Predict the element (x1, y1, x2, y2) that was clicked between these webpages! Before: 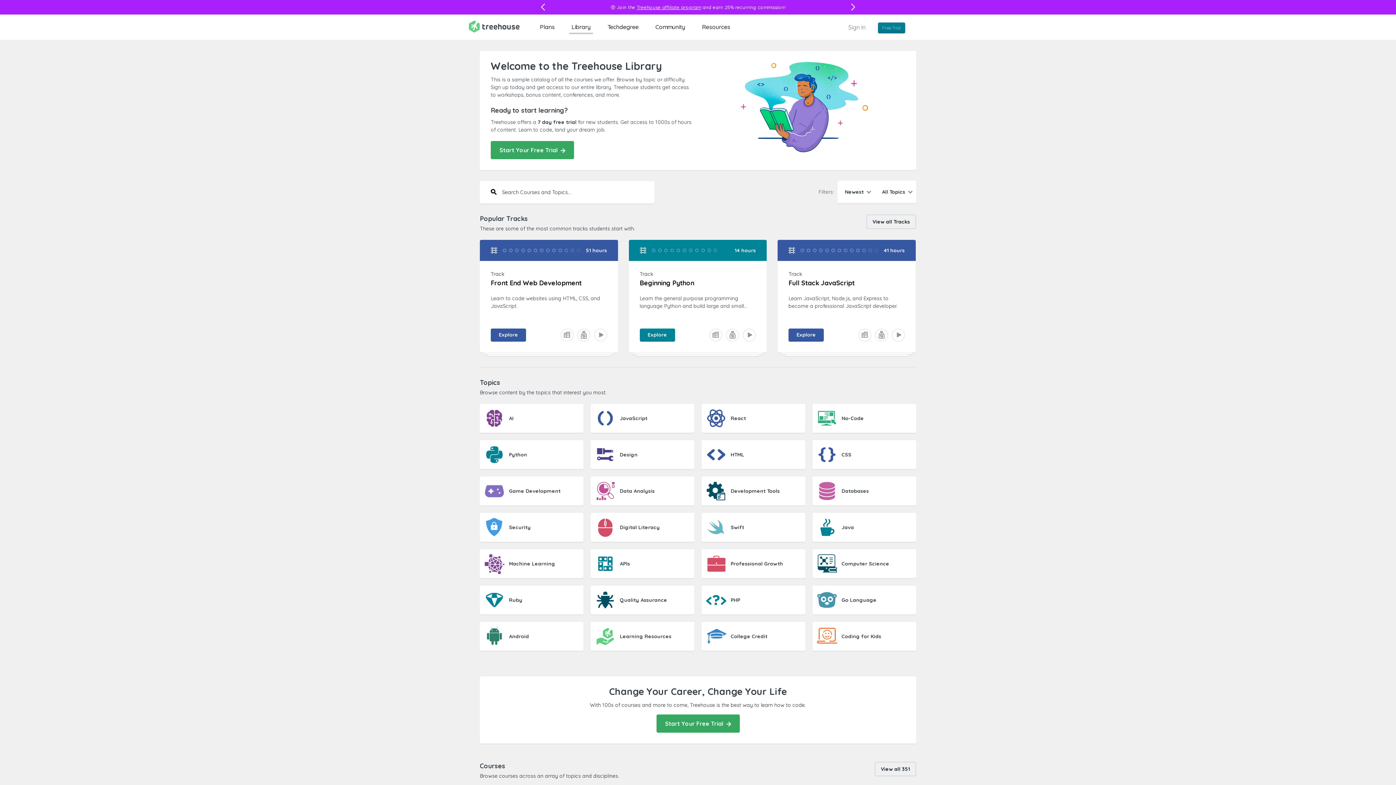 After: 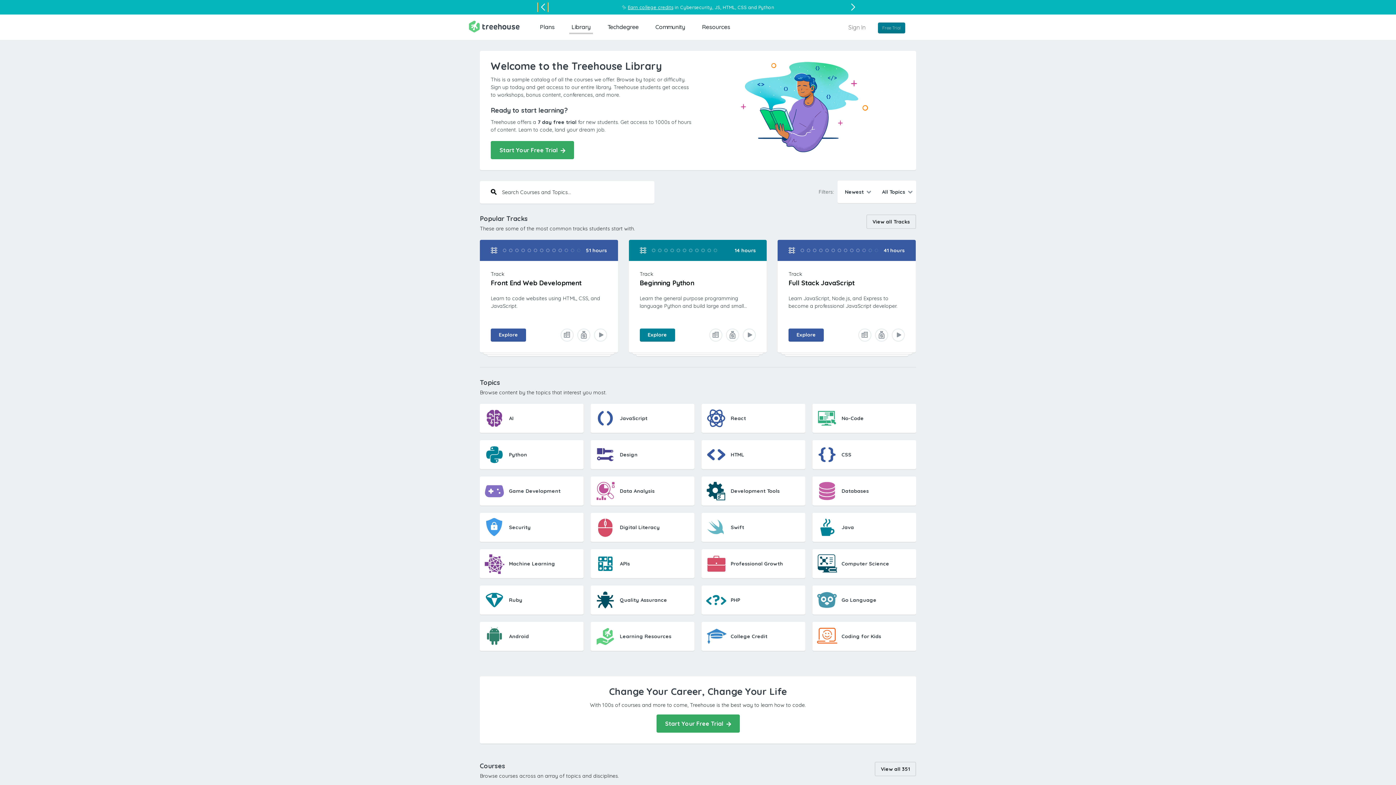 Action: label: Previous slide bbox: (538, 0, 548, 15)